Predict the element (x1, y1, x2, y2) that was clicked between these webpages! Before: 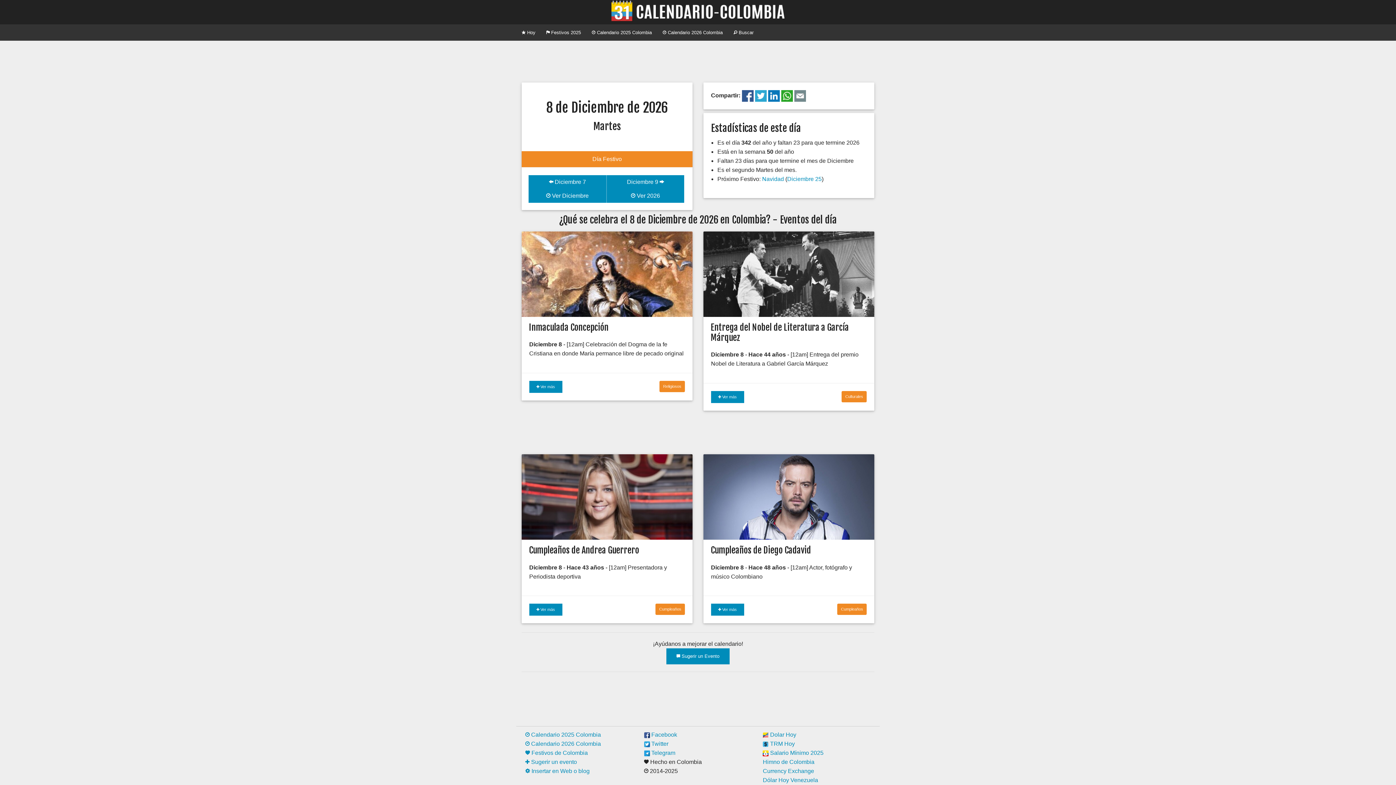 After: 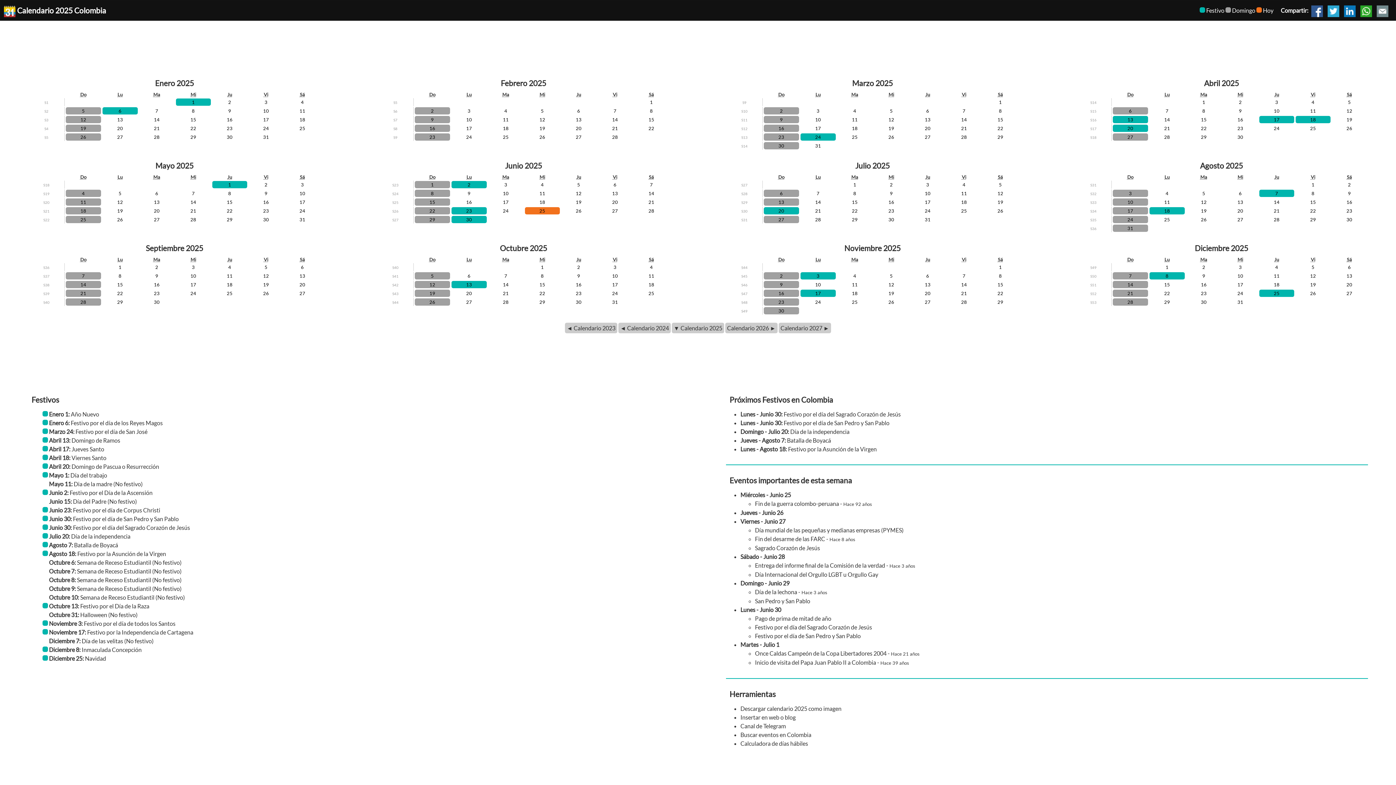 Action: label:  Hoy bbox: (516, 24, 541, 40)